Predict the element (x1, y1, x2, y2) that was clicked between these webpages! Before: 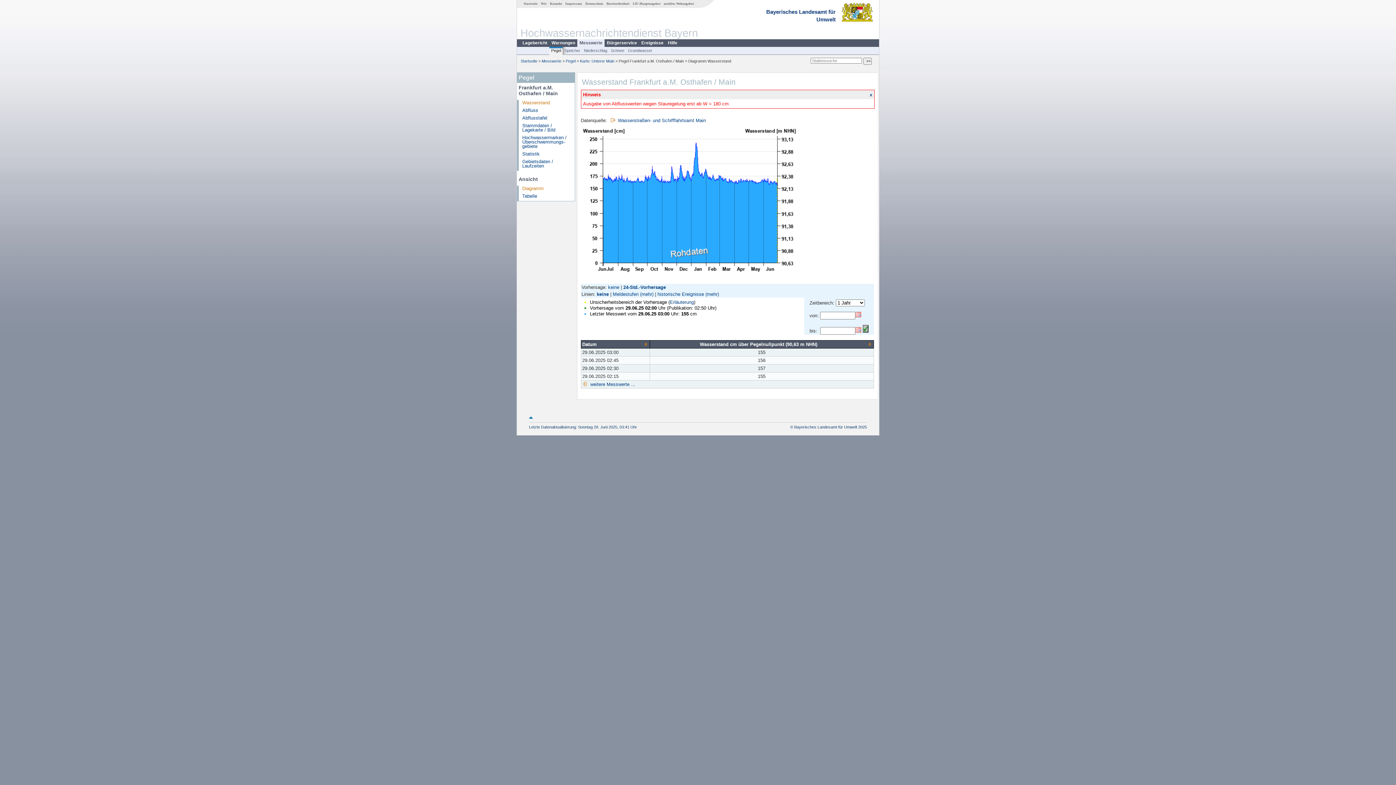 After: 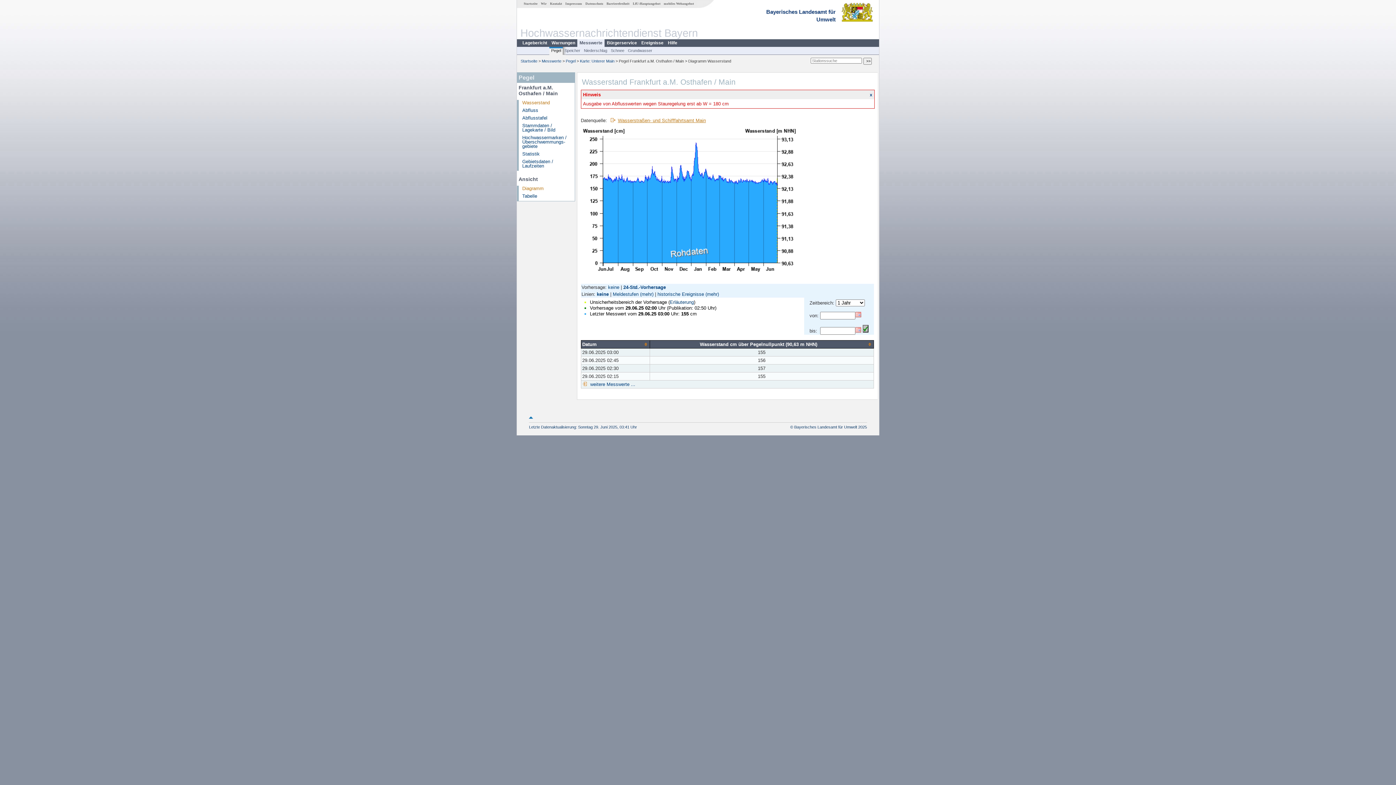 Action: bbox: (618, 117, 706, 123) label: Wasserstraßen- und Schifffahrtsamt Main